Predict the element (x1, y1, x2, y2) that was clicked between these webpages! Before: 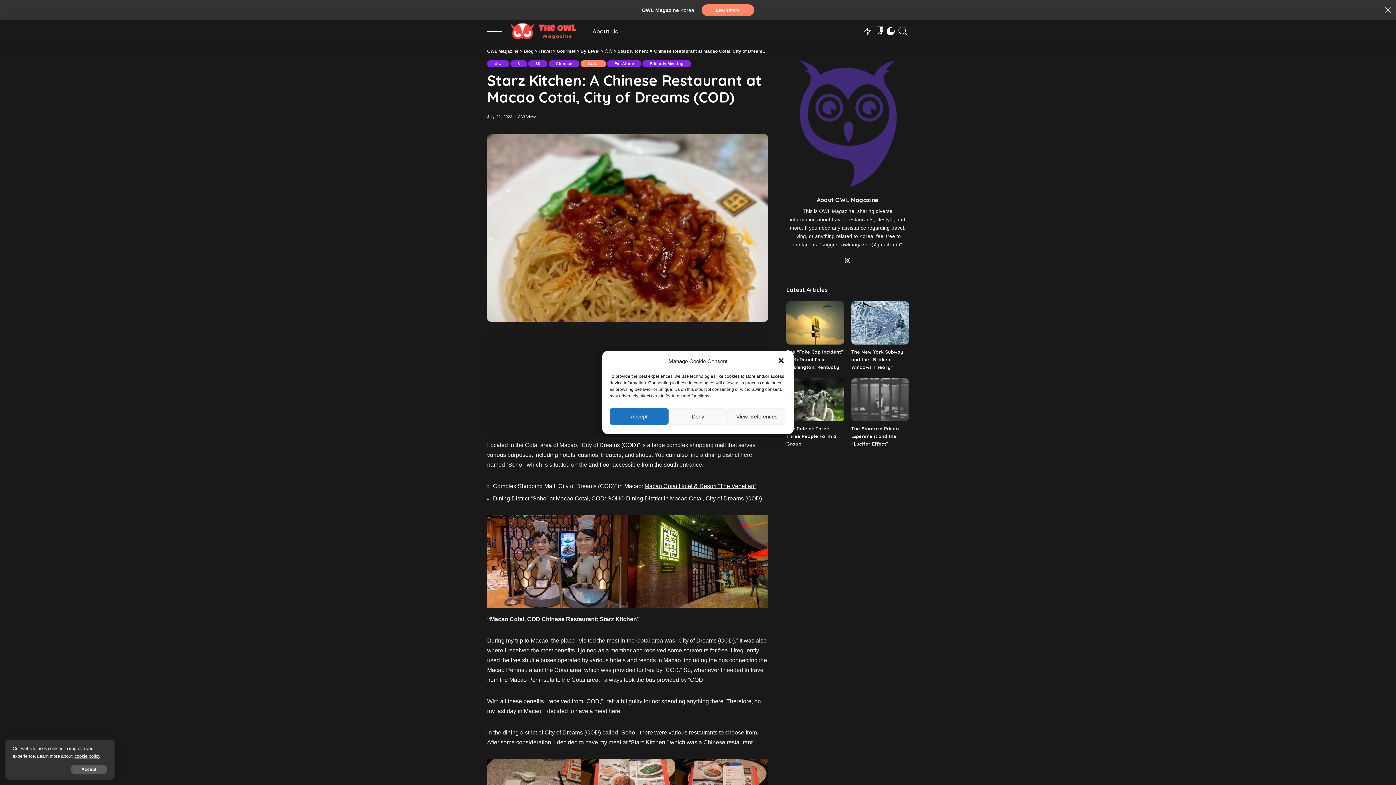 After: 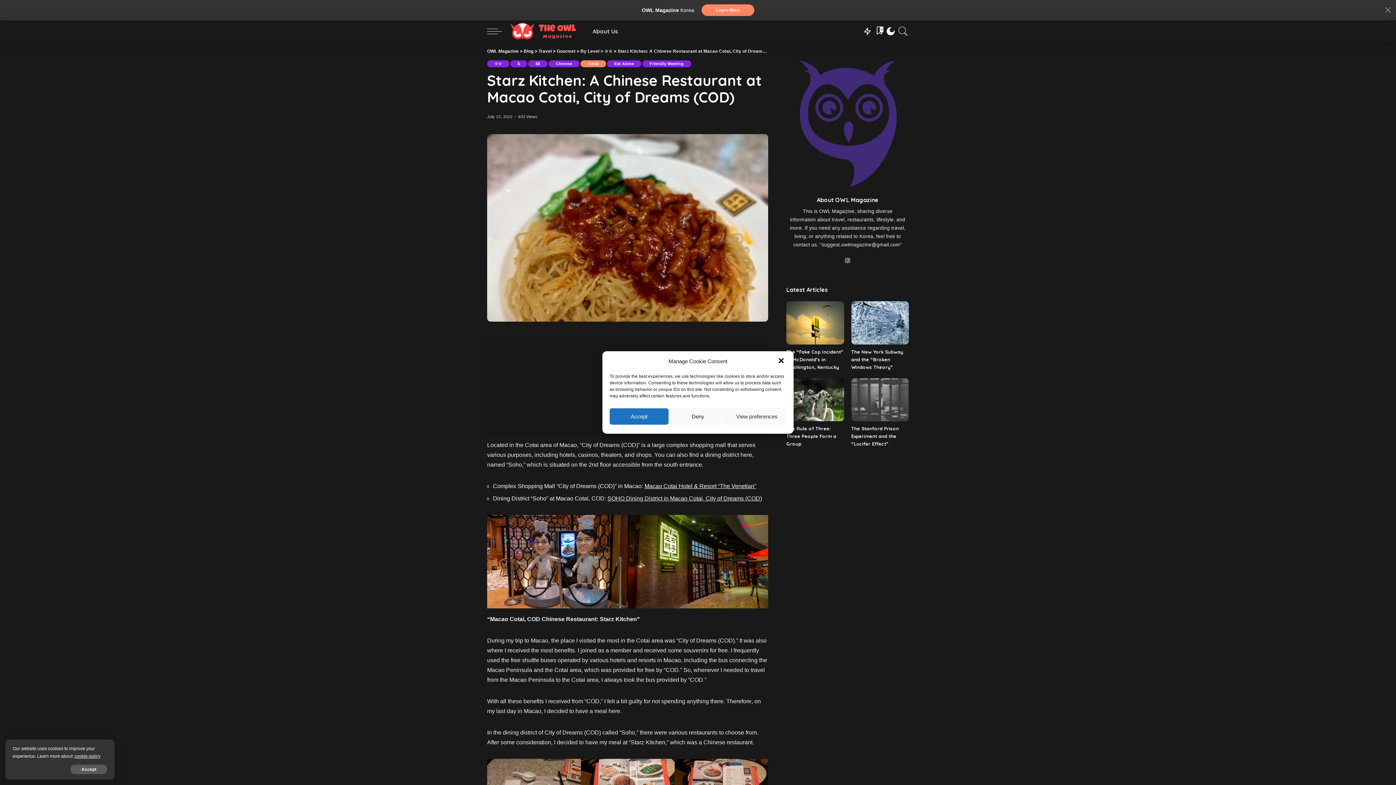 Action: label: 833 Views bbox: (518, 114, 537, 118)